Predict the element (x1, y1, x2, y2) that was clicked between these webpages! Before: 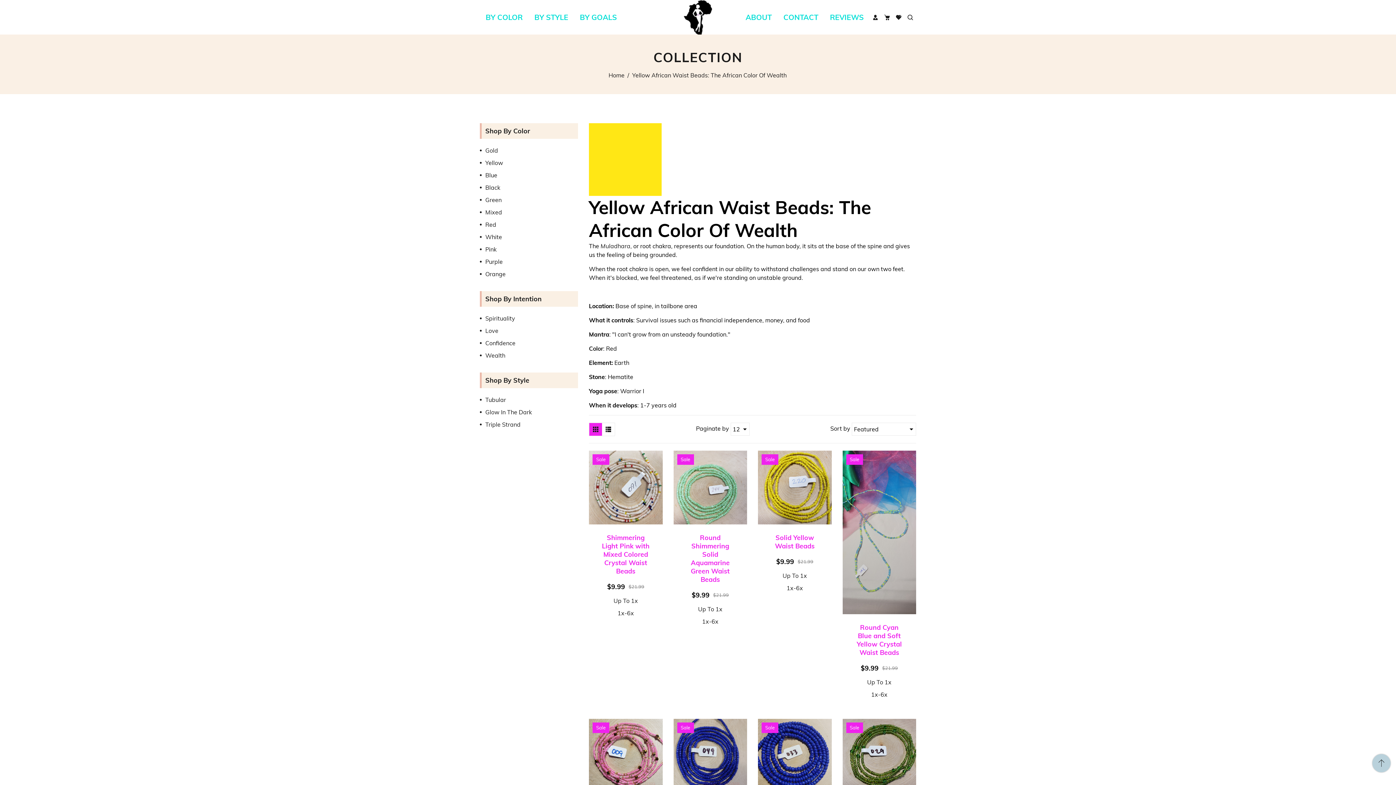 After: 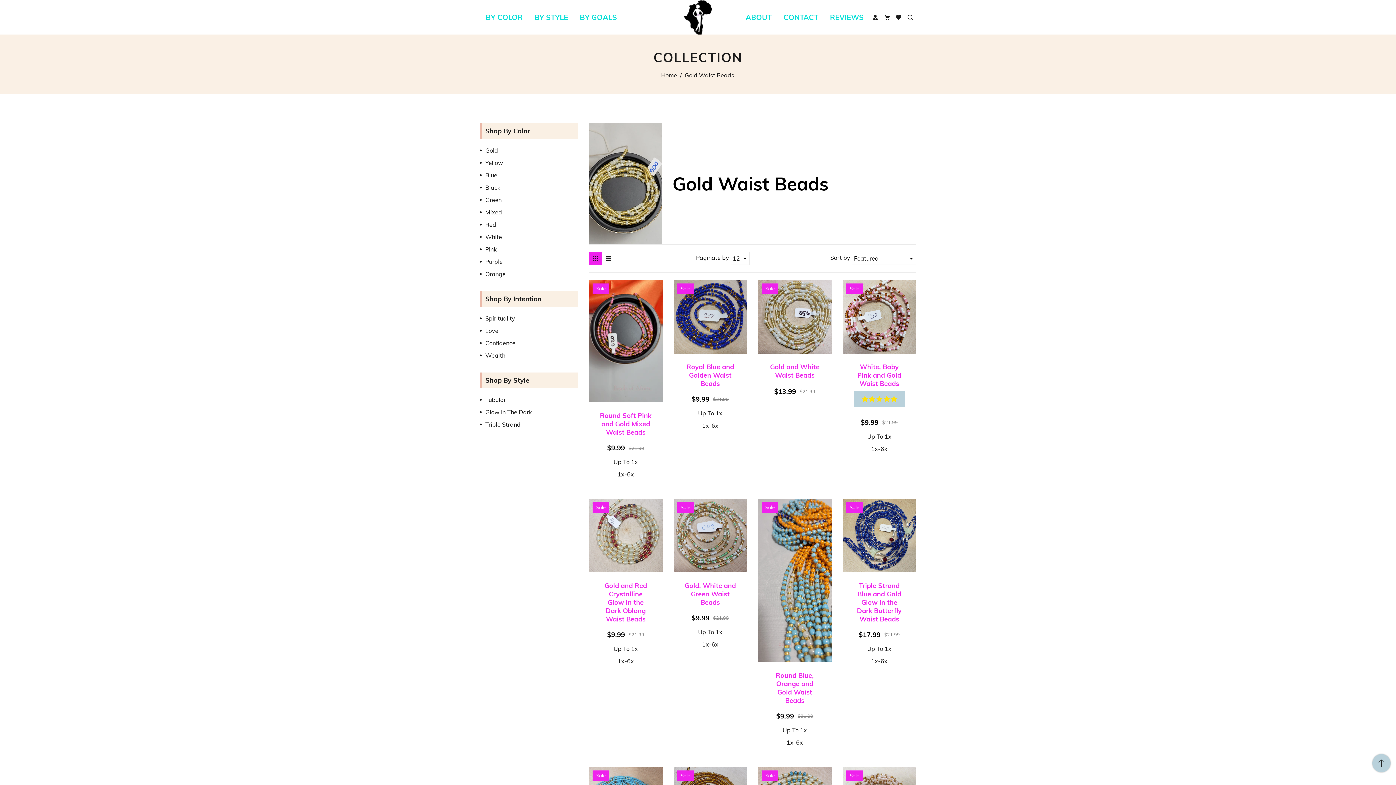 Action: bbox: (480, 144, 578, 156) label: Gold